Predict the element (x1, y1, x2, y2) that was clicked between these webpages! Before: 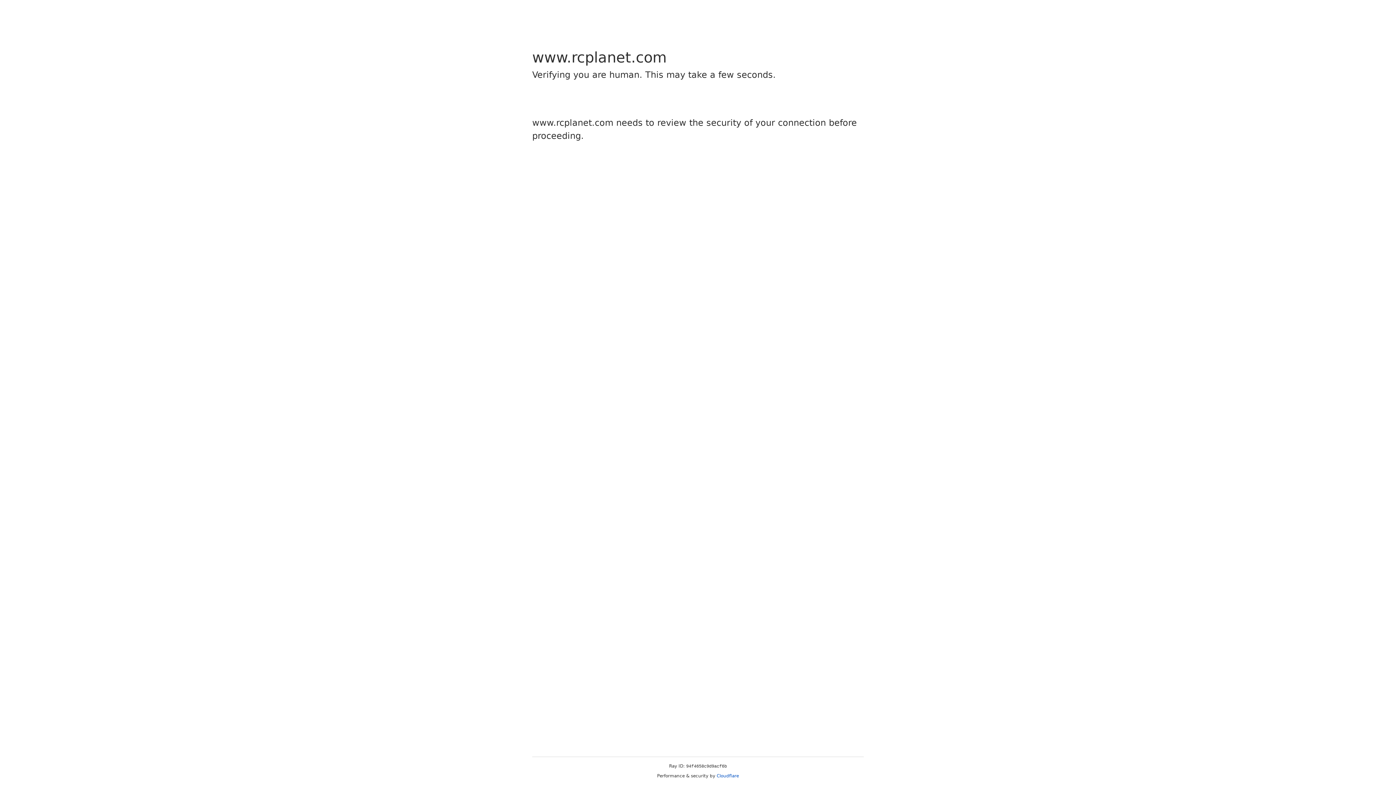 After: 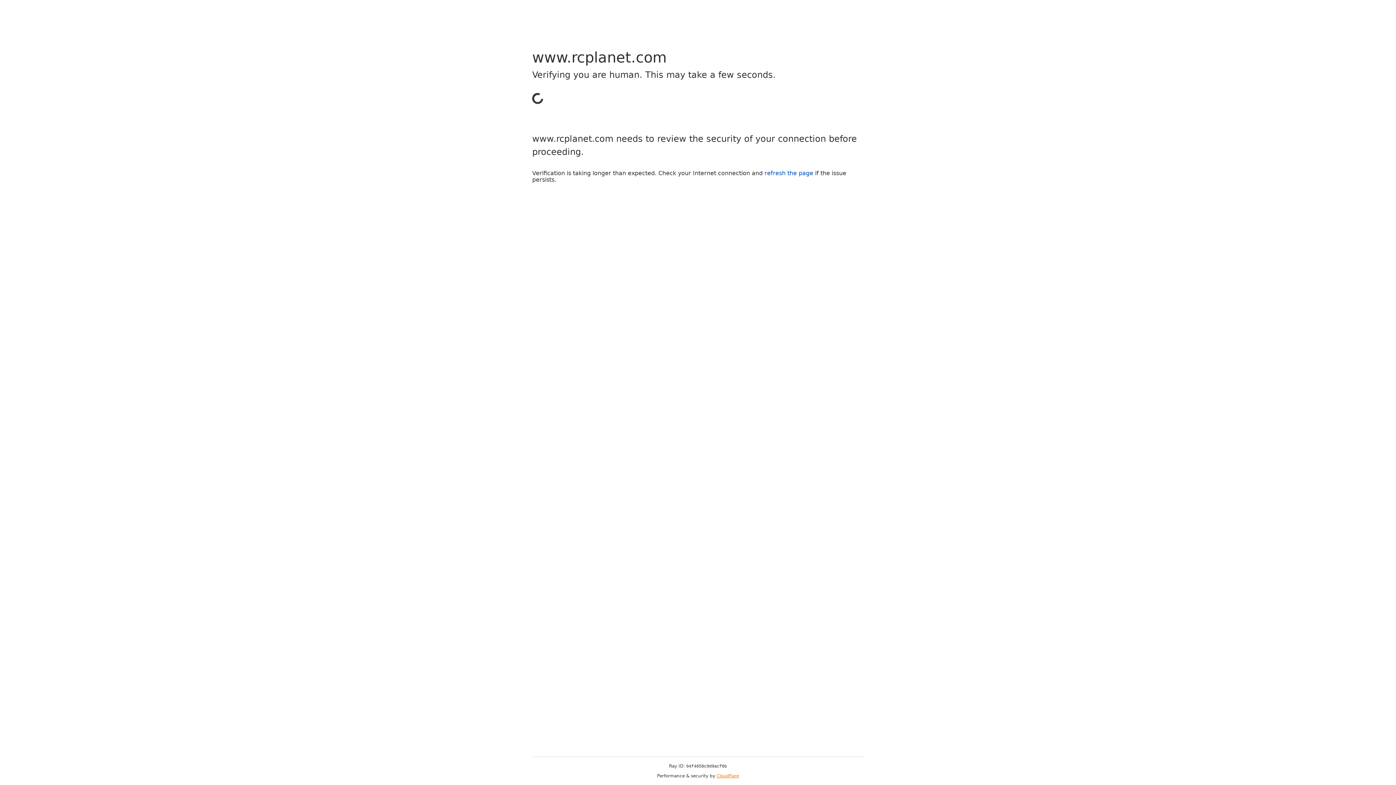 Action: bbox: (716, 773, 739, 778) label: Cloudflare